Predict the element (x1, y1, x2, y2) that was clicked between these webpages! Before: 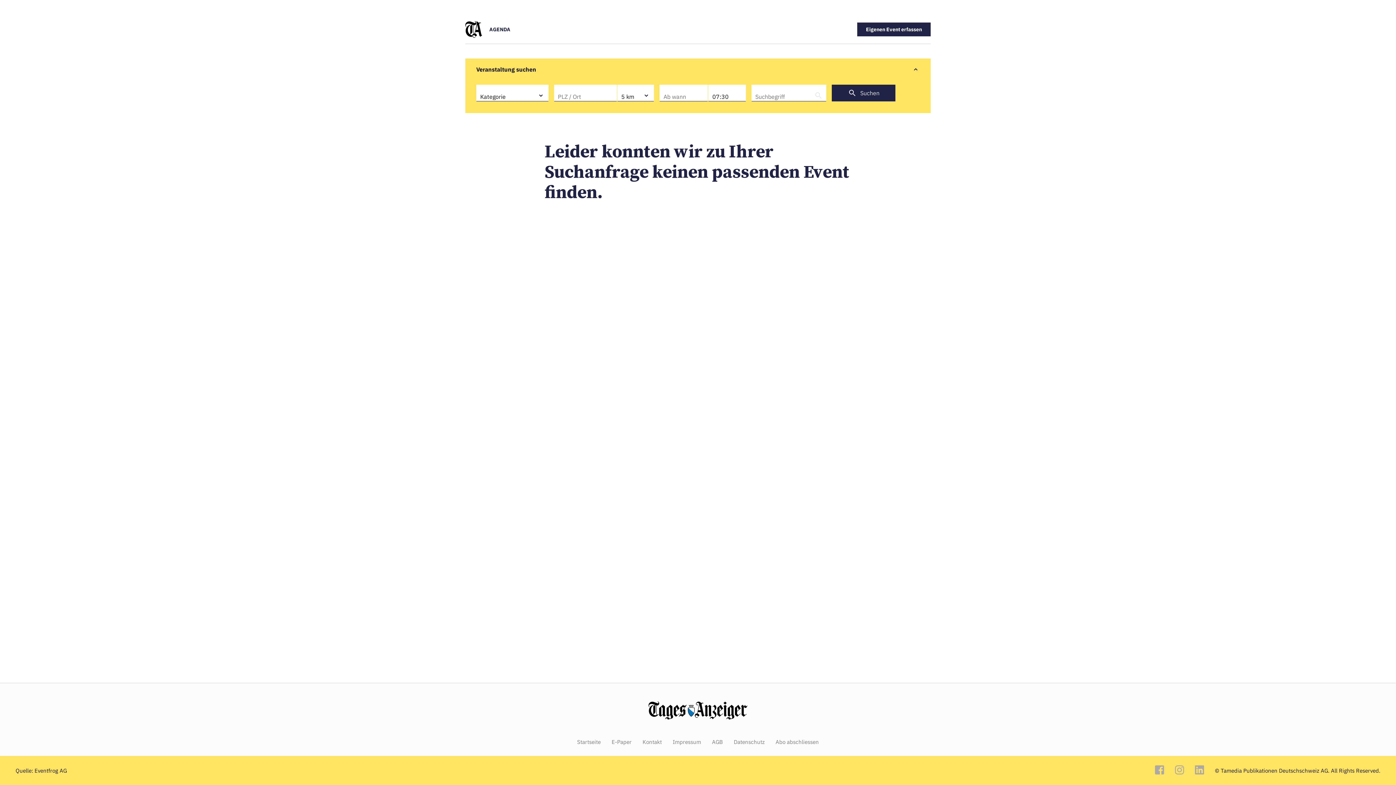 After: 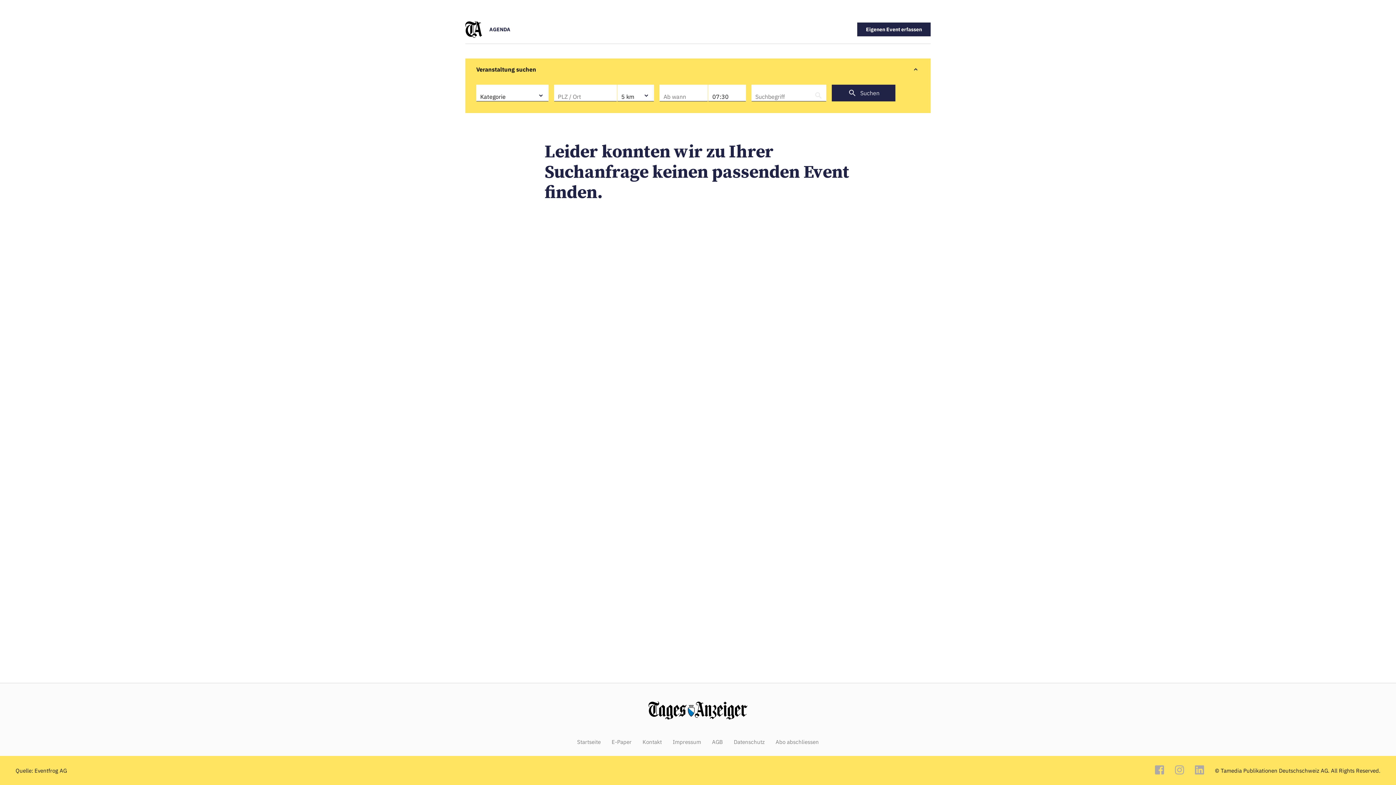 Action: label: Startseite bbox: (577, 739, 600, 745)